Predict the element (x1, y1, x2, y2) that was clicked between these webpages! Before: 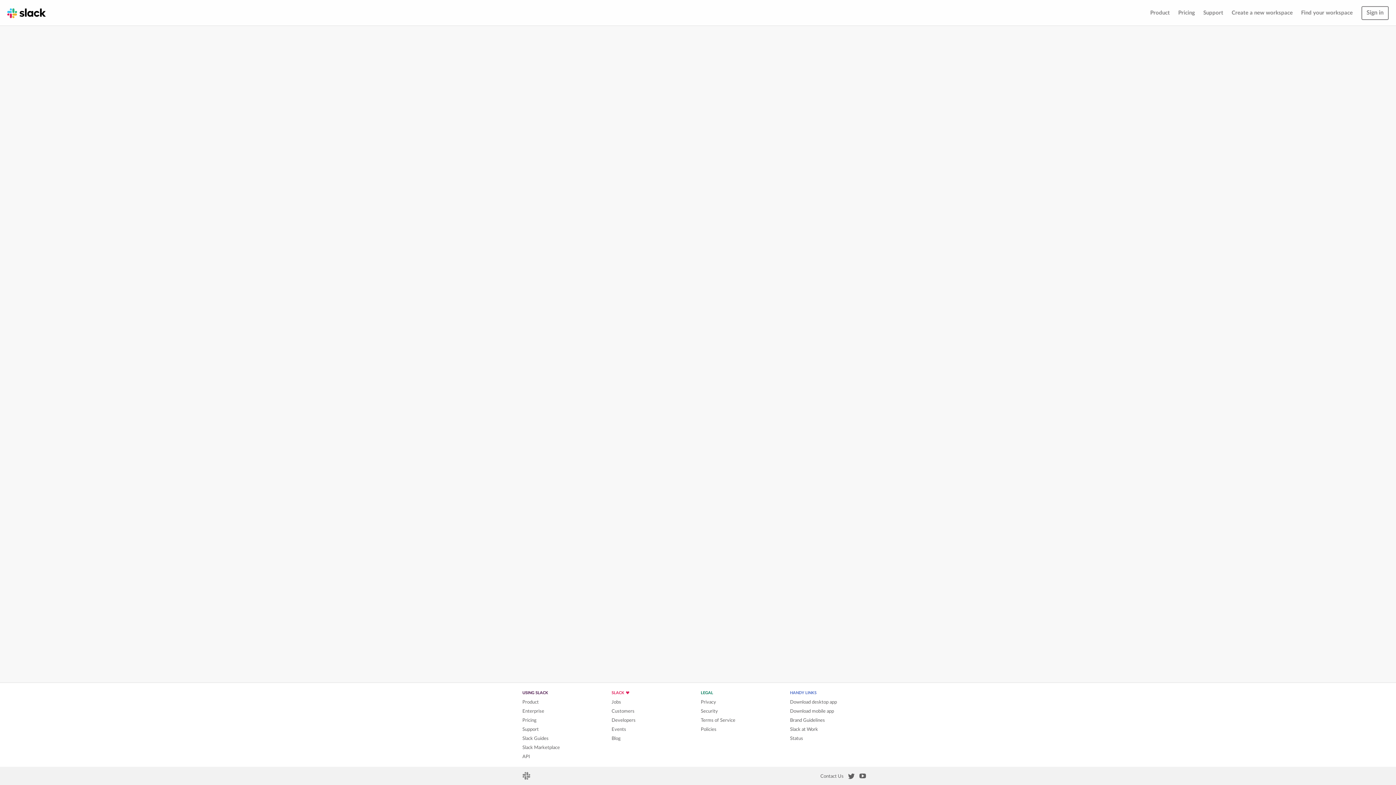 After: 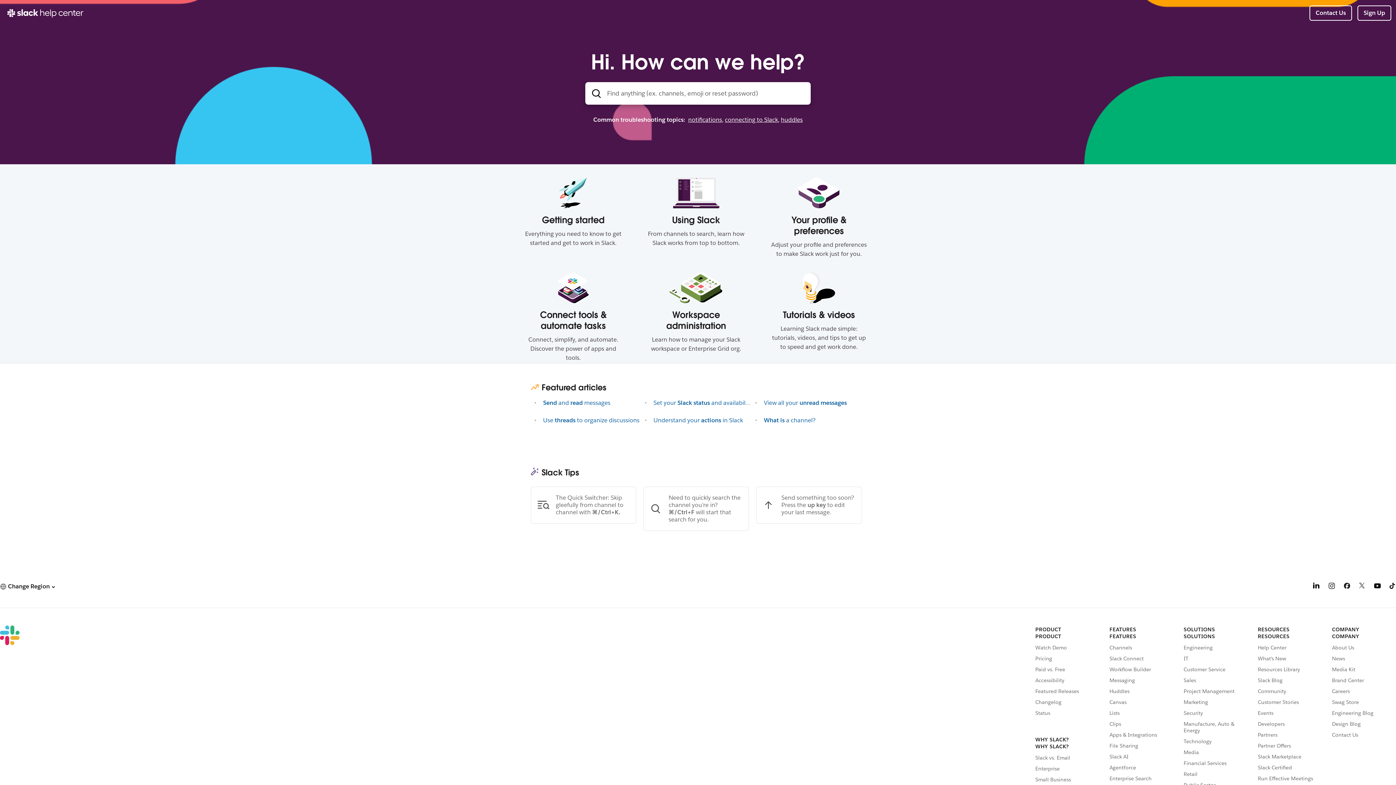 Action: bbox: (1201, 7, 1226, 18) label: Support